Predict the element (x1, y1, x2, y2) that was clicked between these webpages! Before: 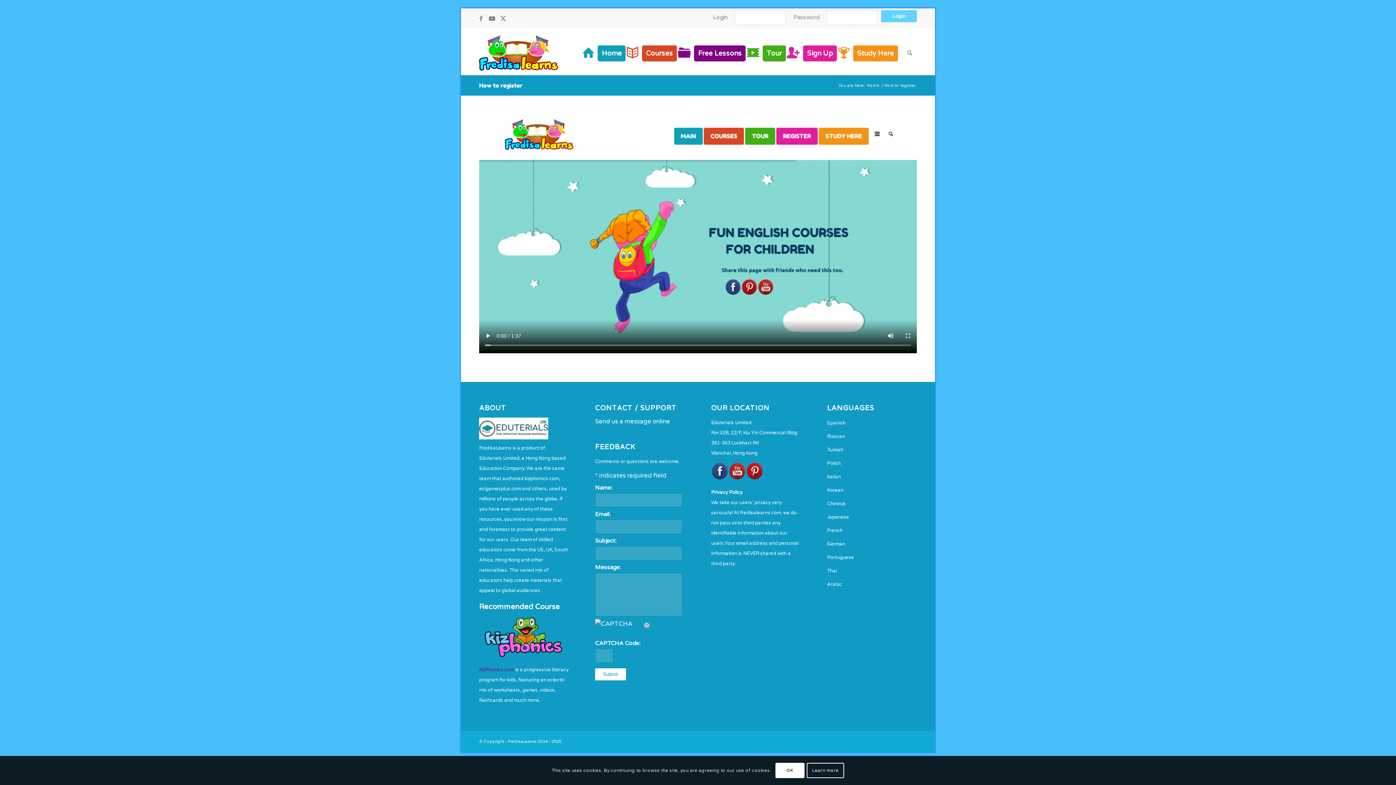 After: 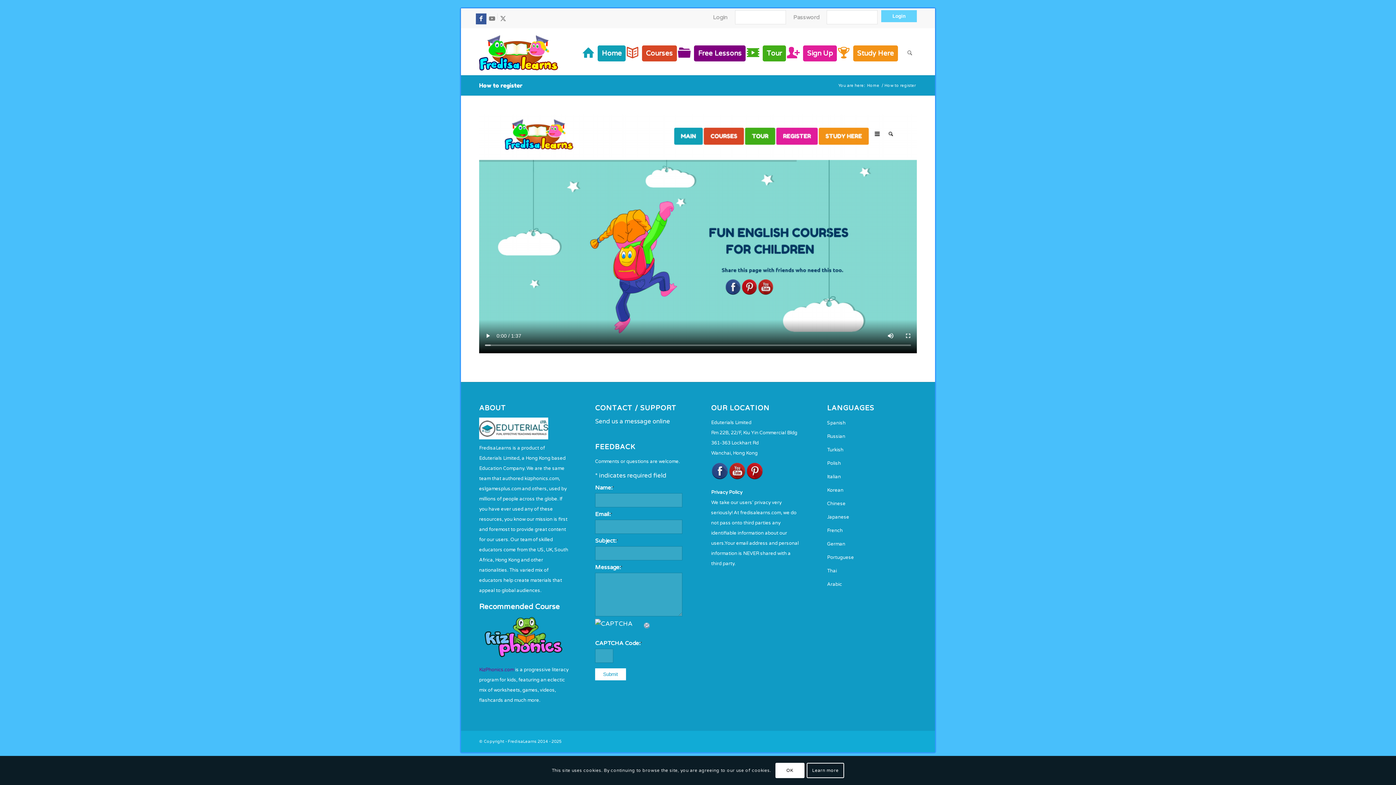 Action: label: Link to Facebook bbox: (476, 13, 486, 24)